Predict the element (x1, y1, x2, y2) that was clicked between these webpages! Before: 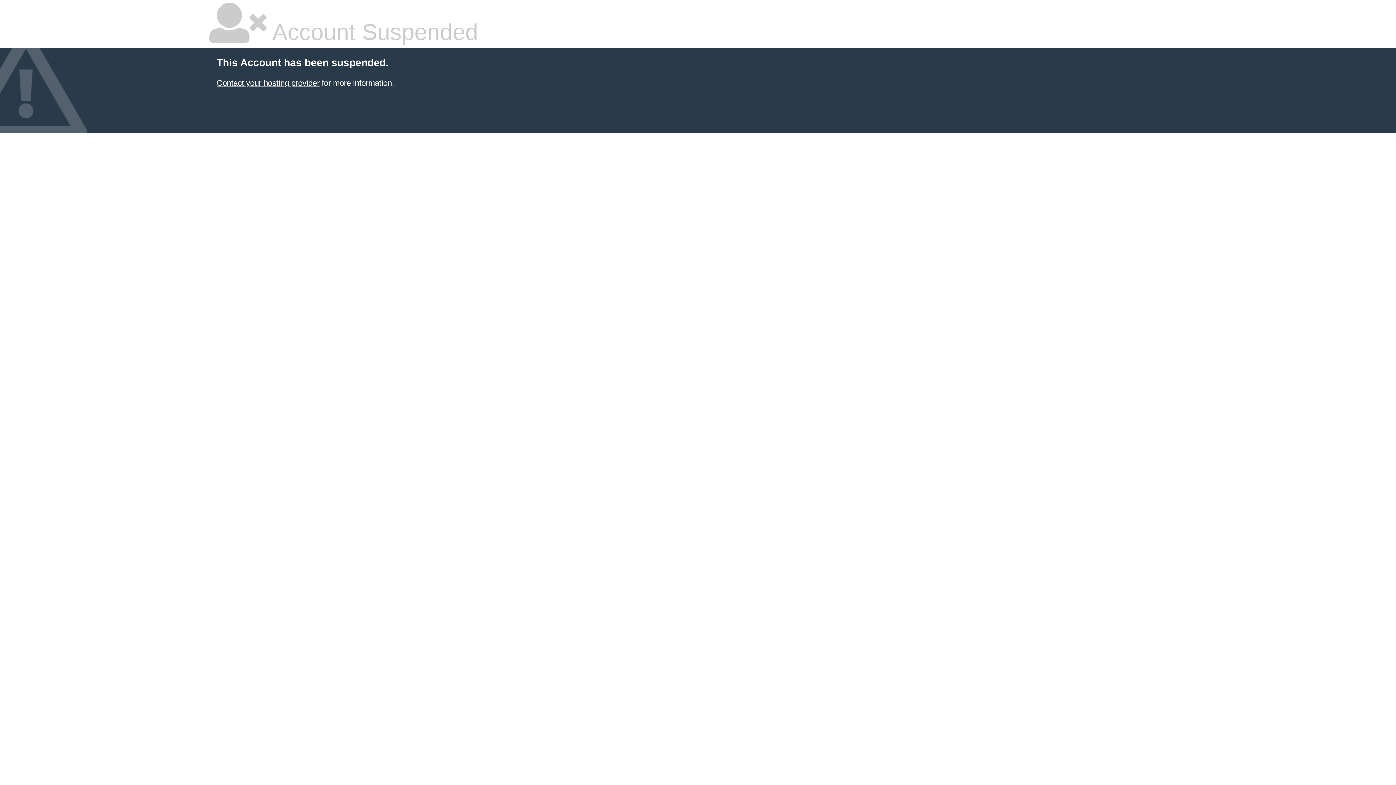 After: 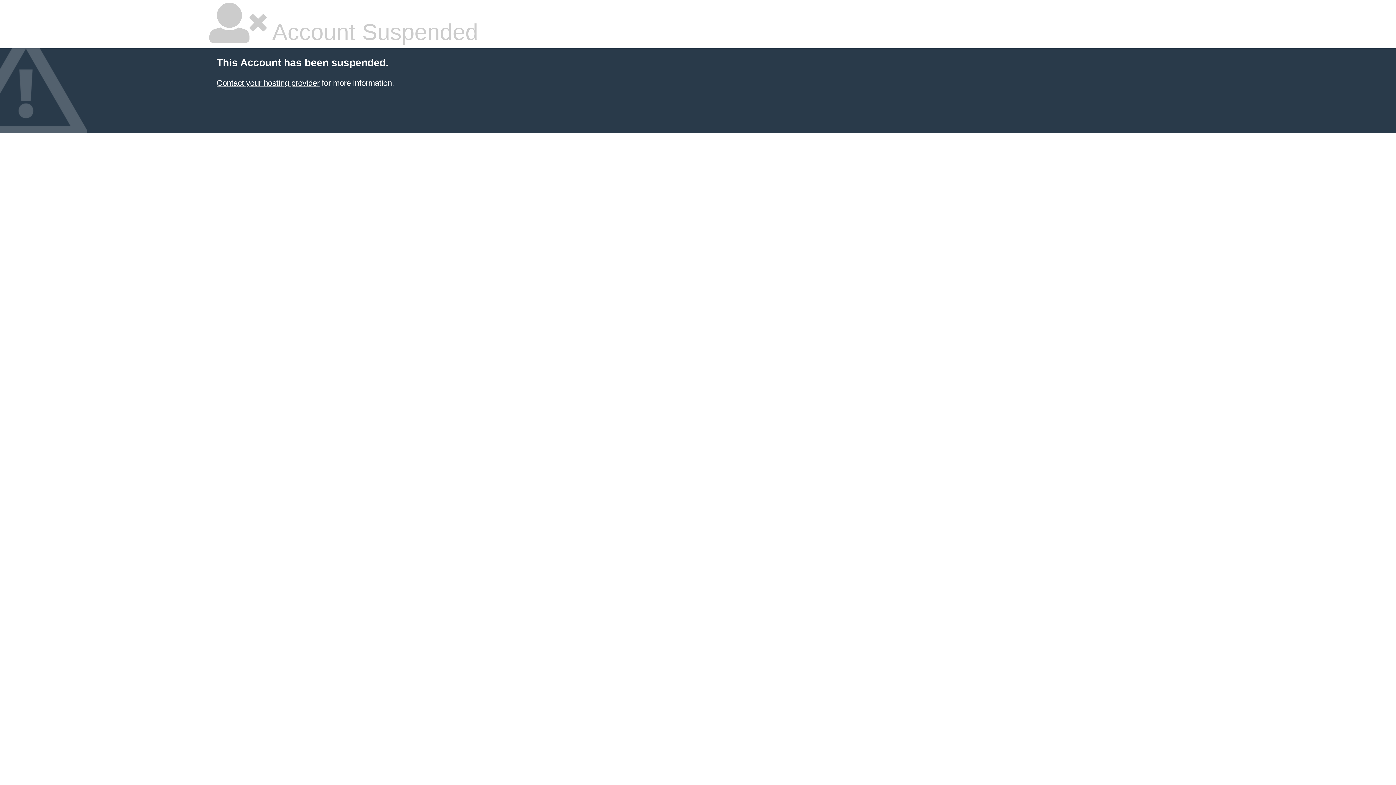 Action: bbox: (216, 78, 319, 87) label: Contact your hosting provider